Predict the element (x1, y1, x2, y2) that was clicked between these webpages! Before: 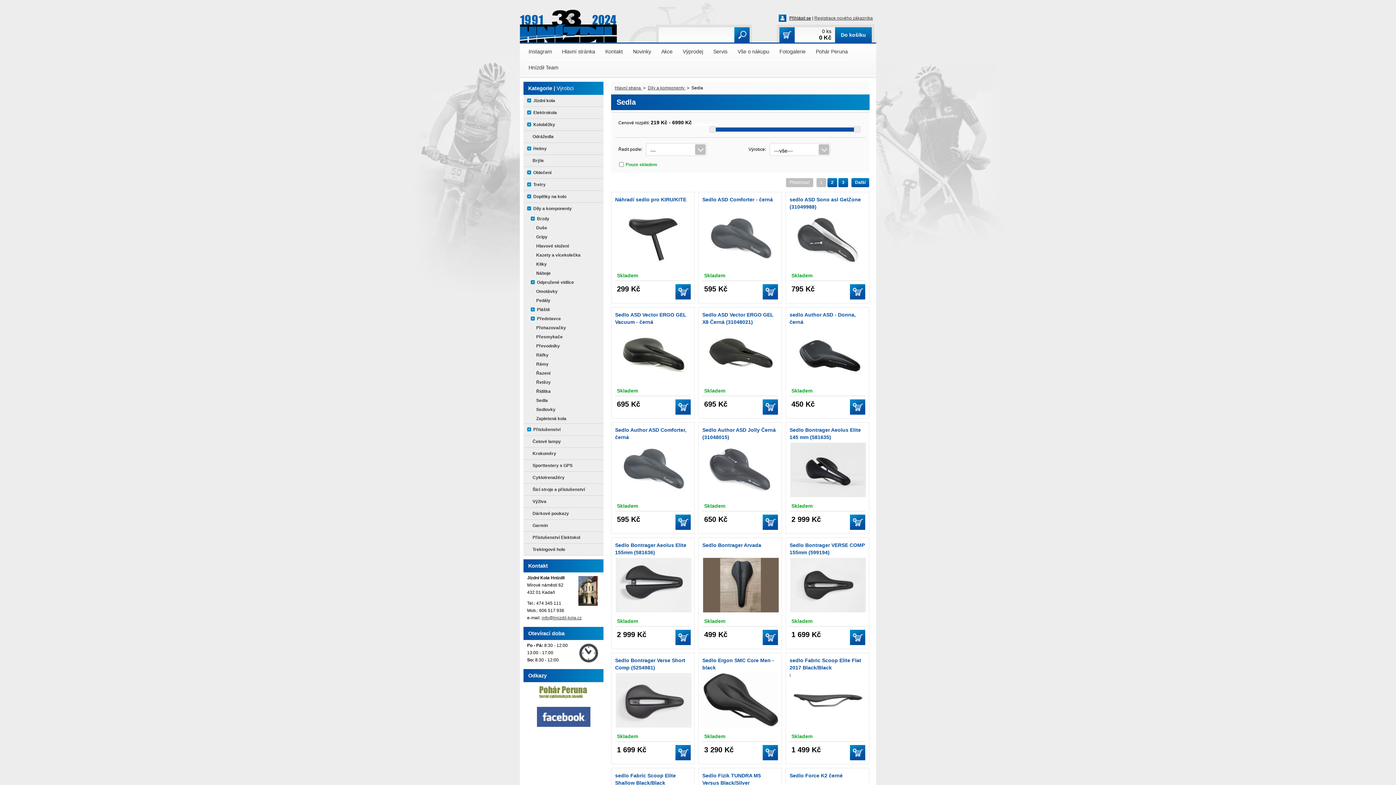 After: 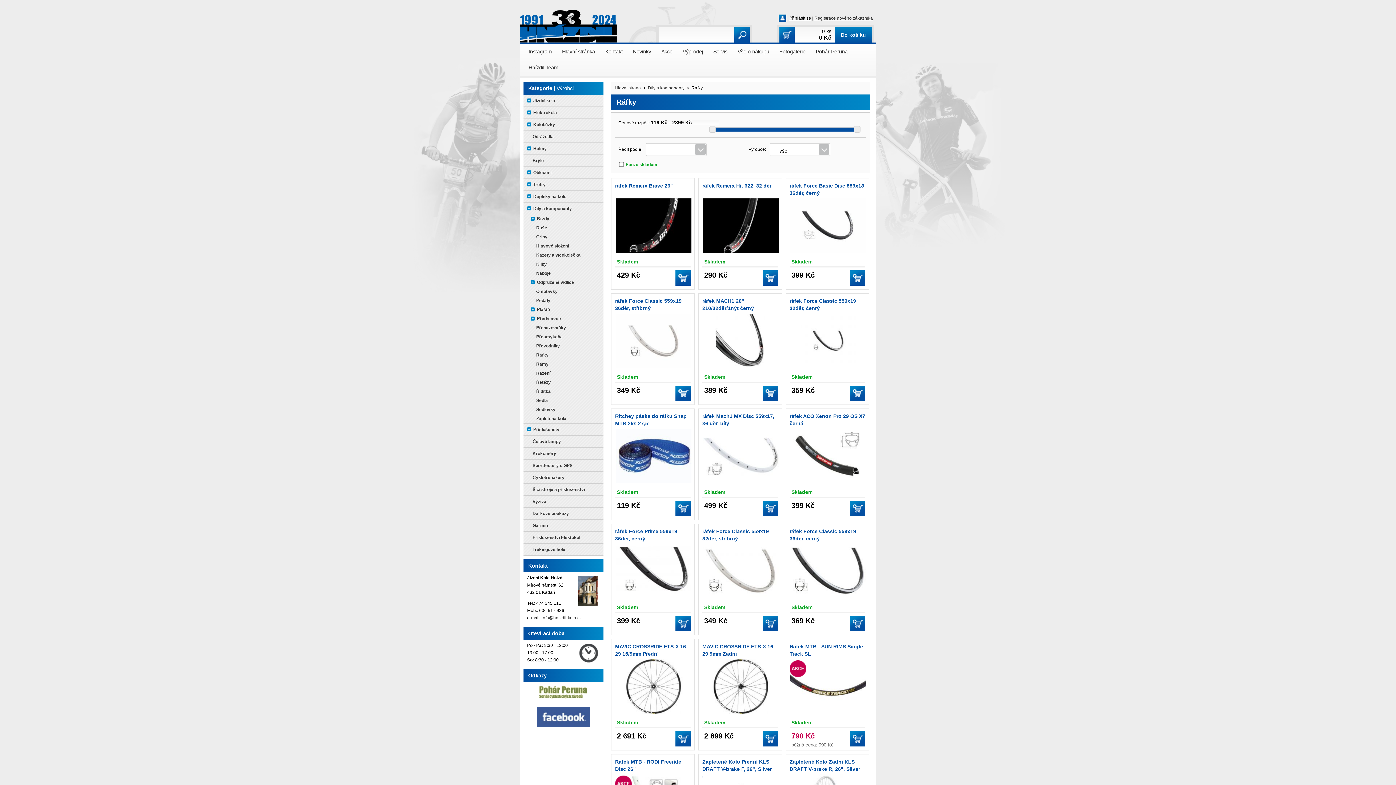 Action: label: Ráfky bbox: (536, 352, 548, 357)